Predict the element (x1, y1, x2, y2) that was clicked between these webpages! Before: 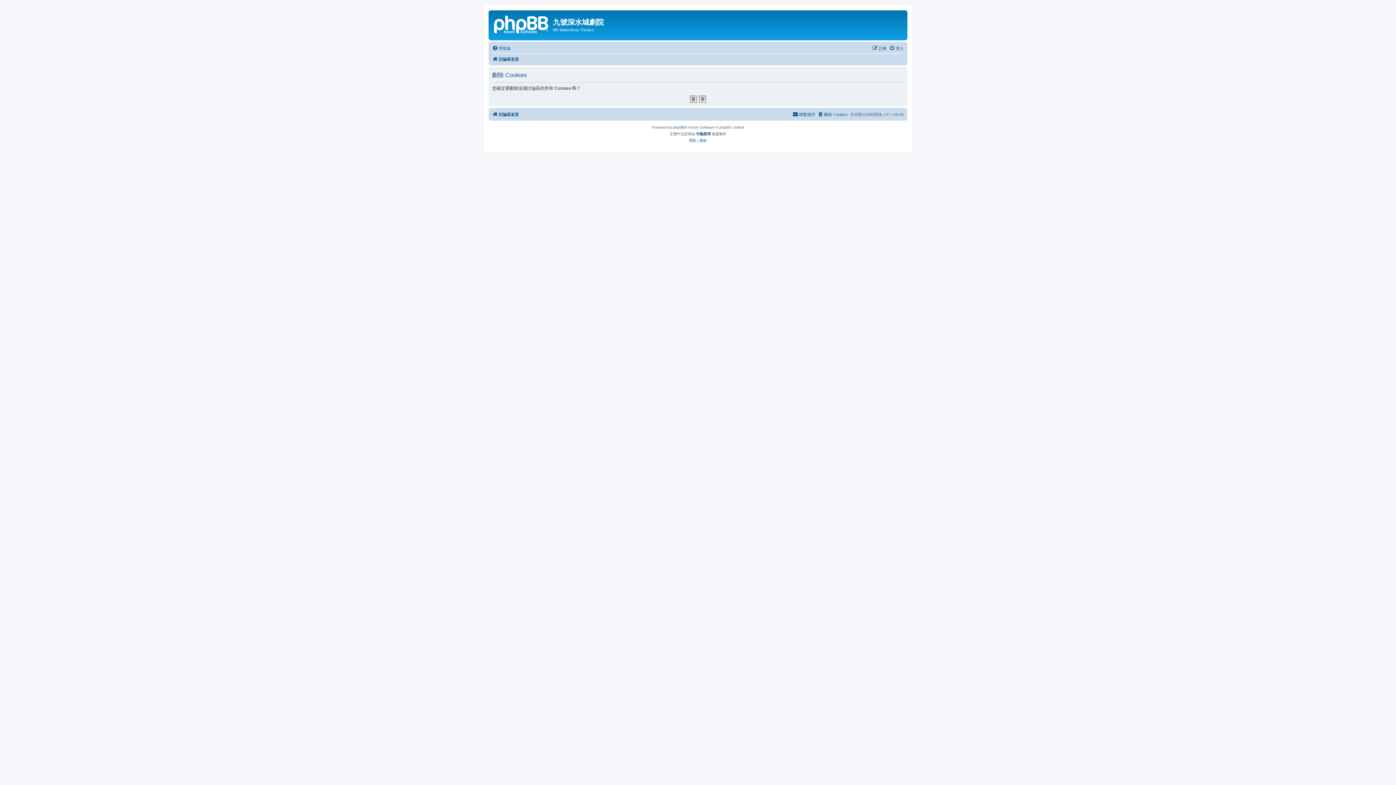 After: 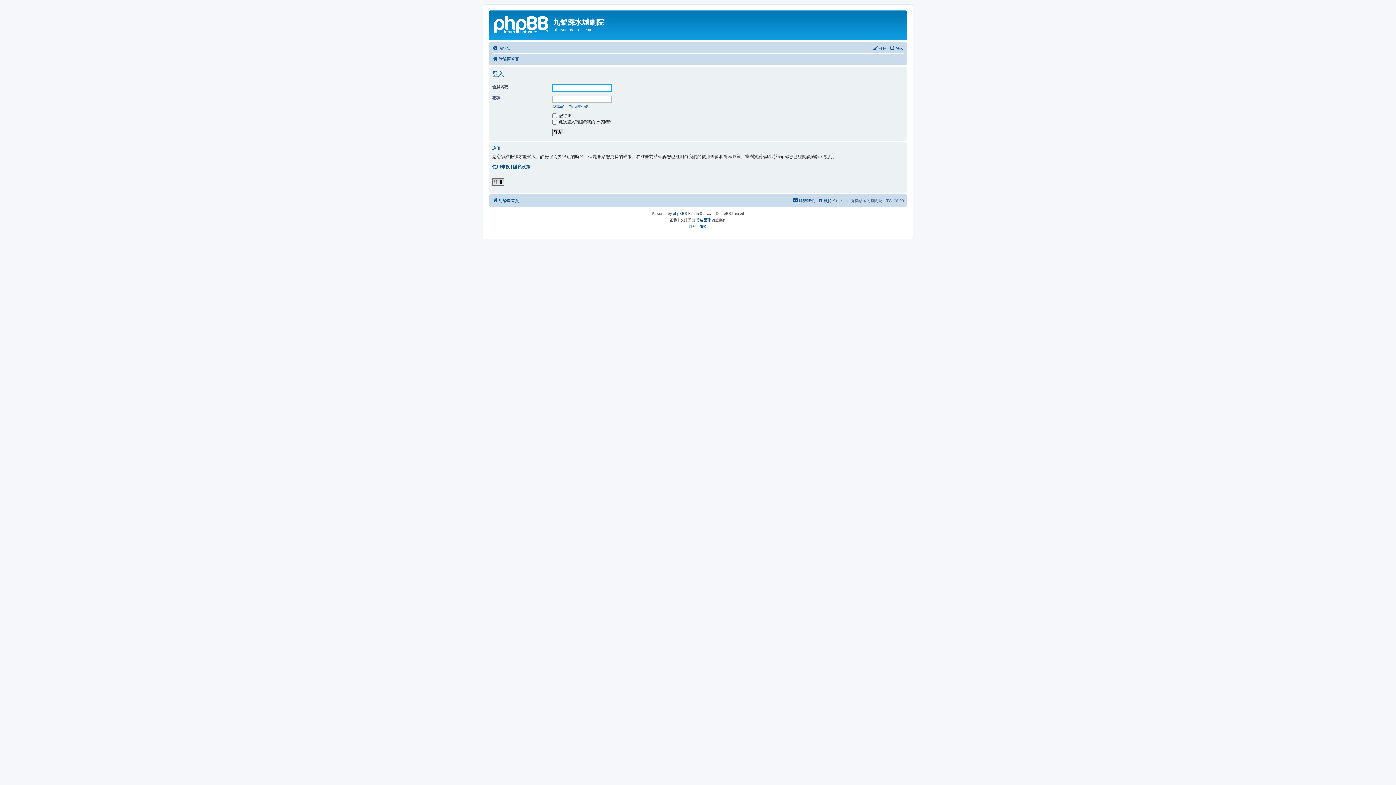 Action: label: 登入 bbox: (889, 43, 904, 52)